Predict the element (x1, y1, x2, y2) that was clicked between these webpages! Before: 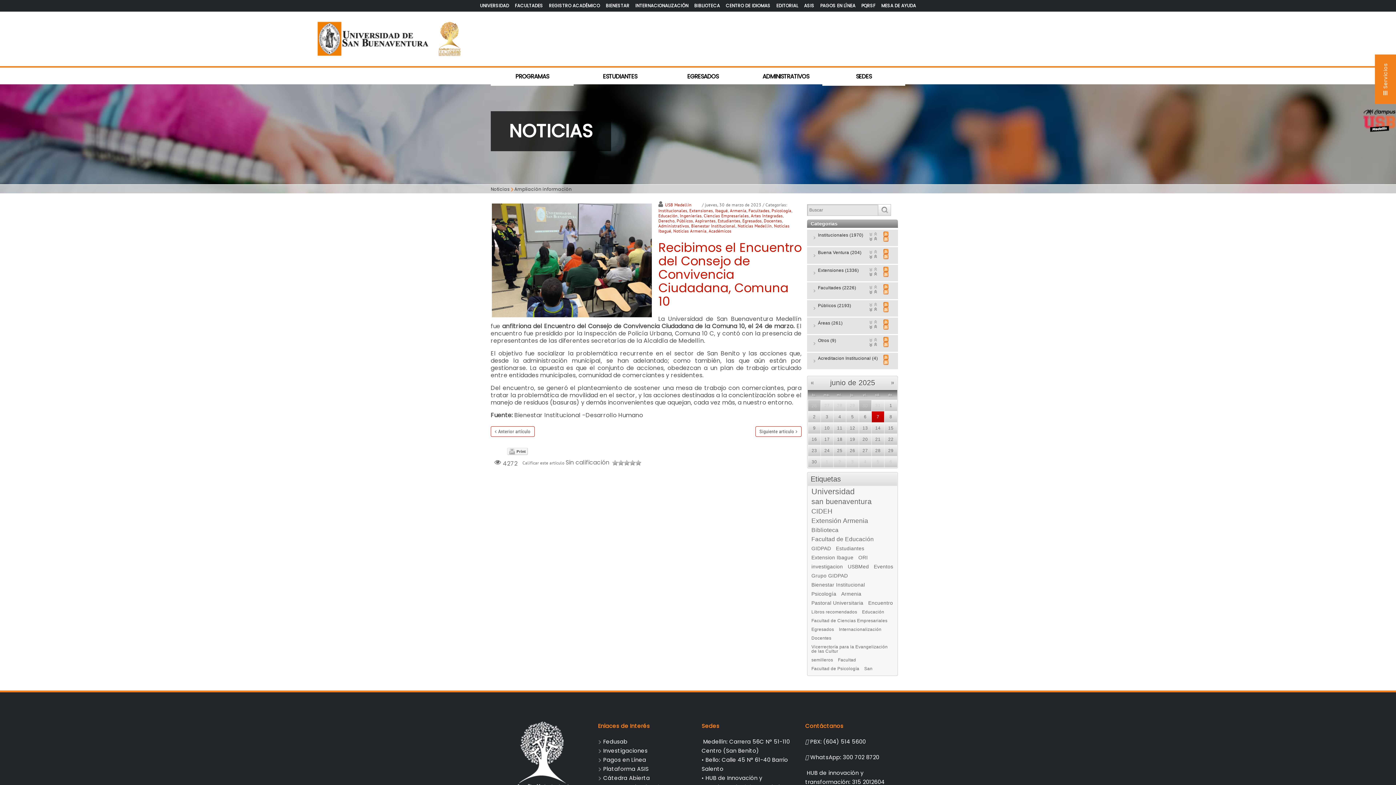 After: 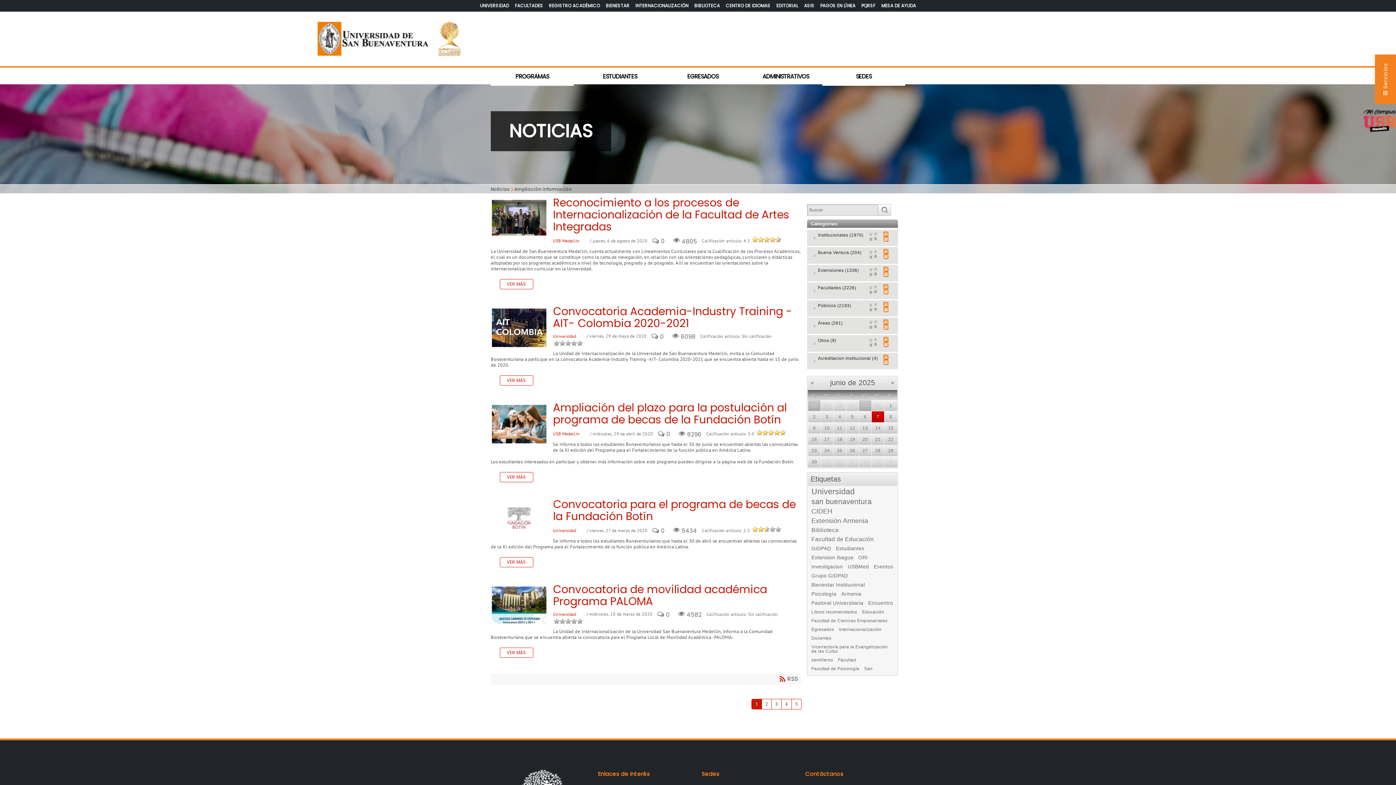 Action: bbox: (839, 627, 881, 632) label: Internacionalización